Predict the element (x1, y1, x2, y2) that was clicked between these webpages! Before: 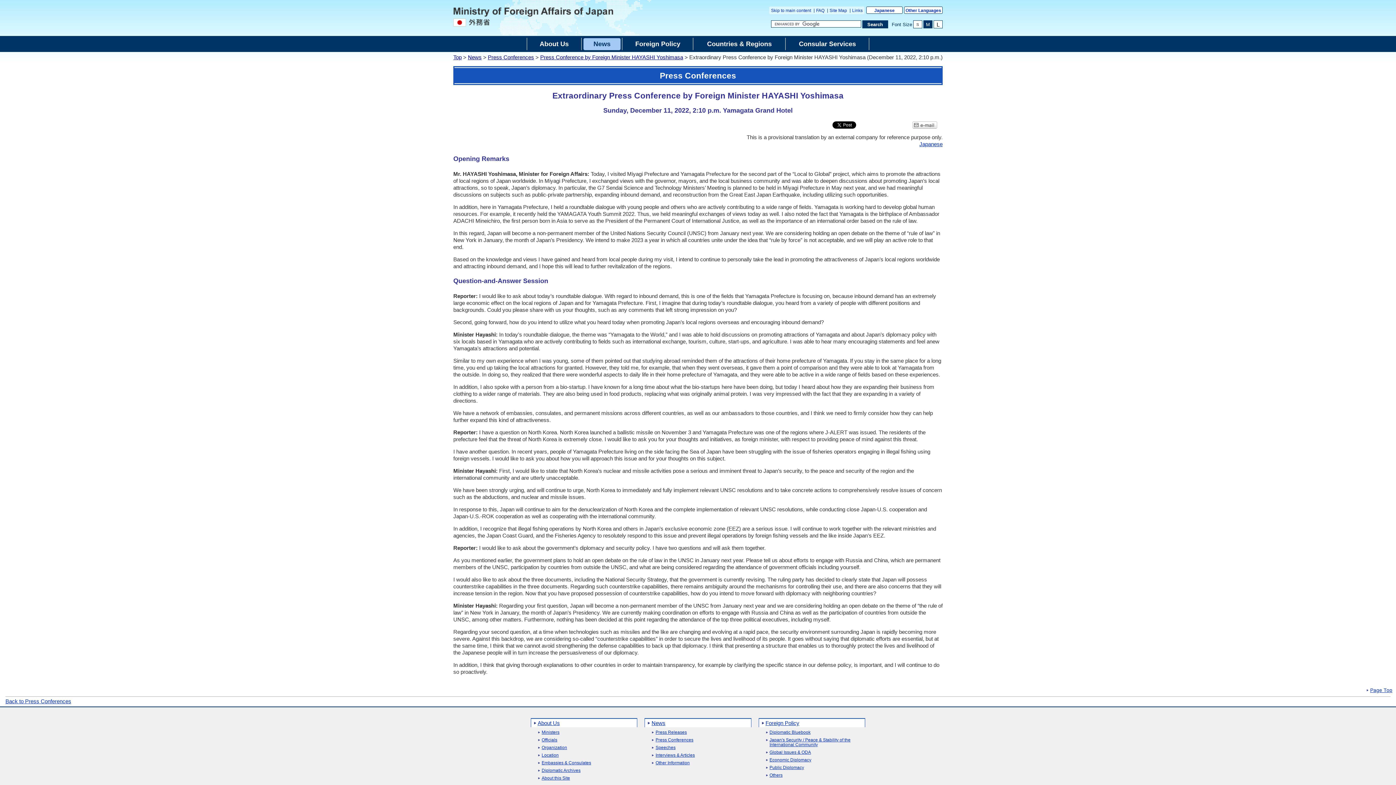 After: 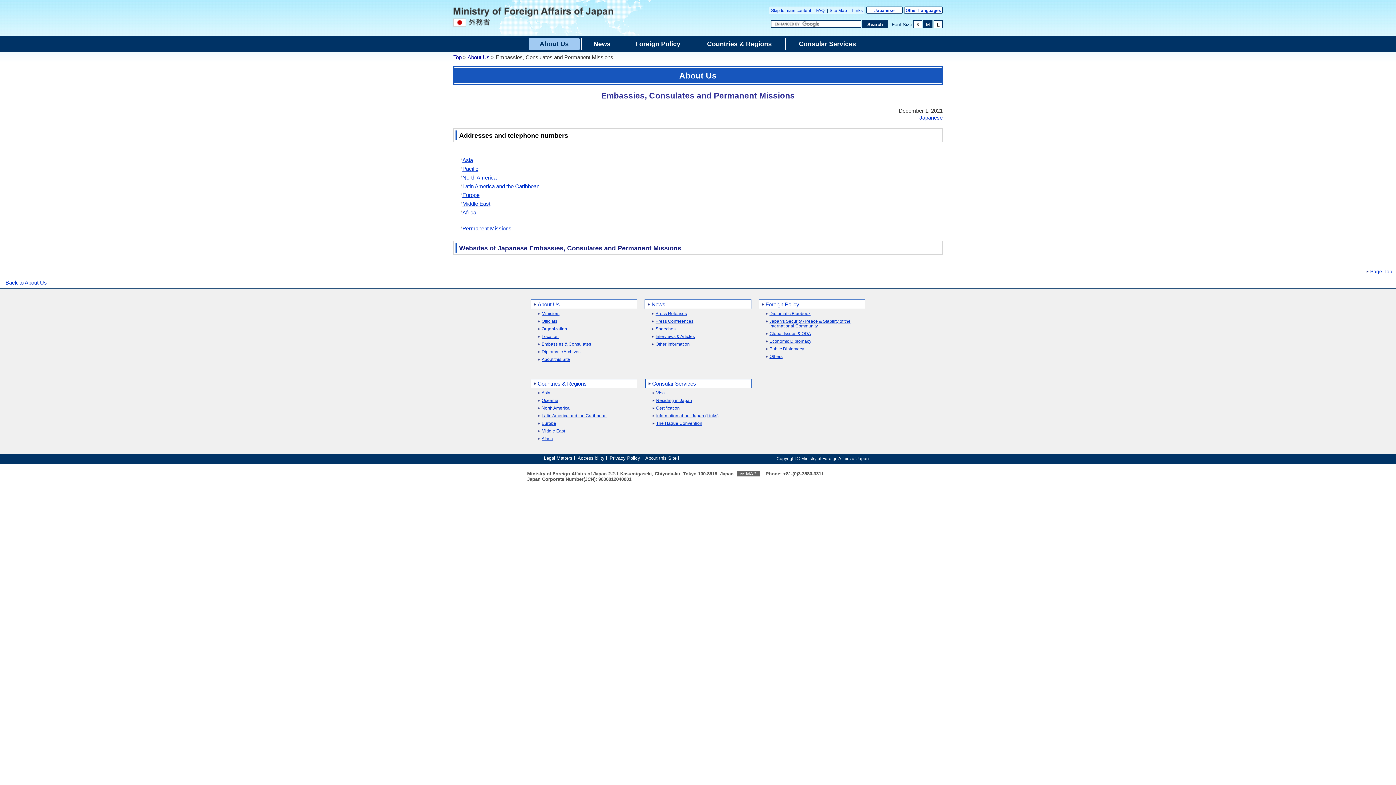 Action: label: Embassies & Consulates bbox: (537, 760, 591, 765)